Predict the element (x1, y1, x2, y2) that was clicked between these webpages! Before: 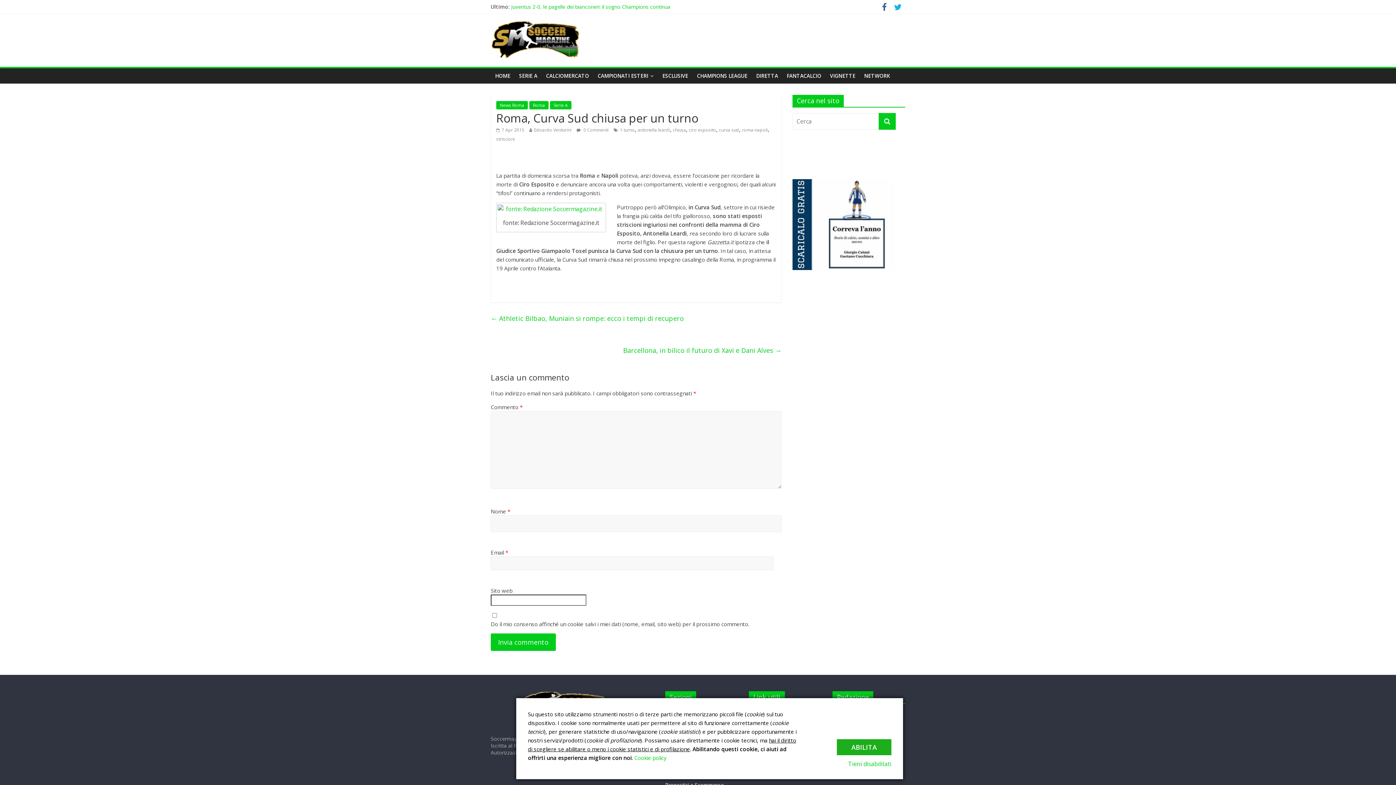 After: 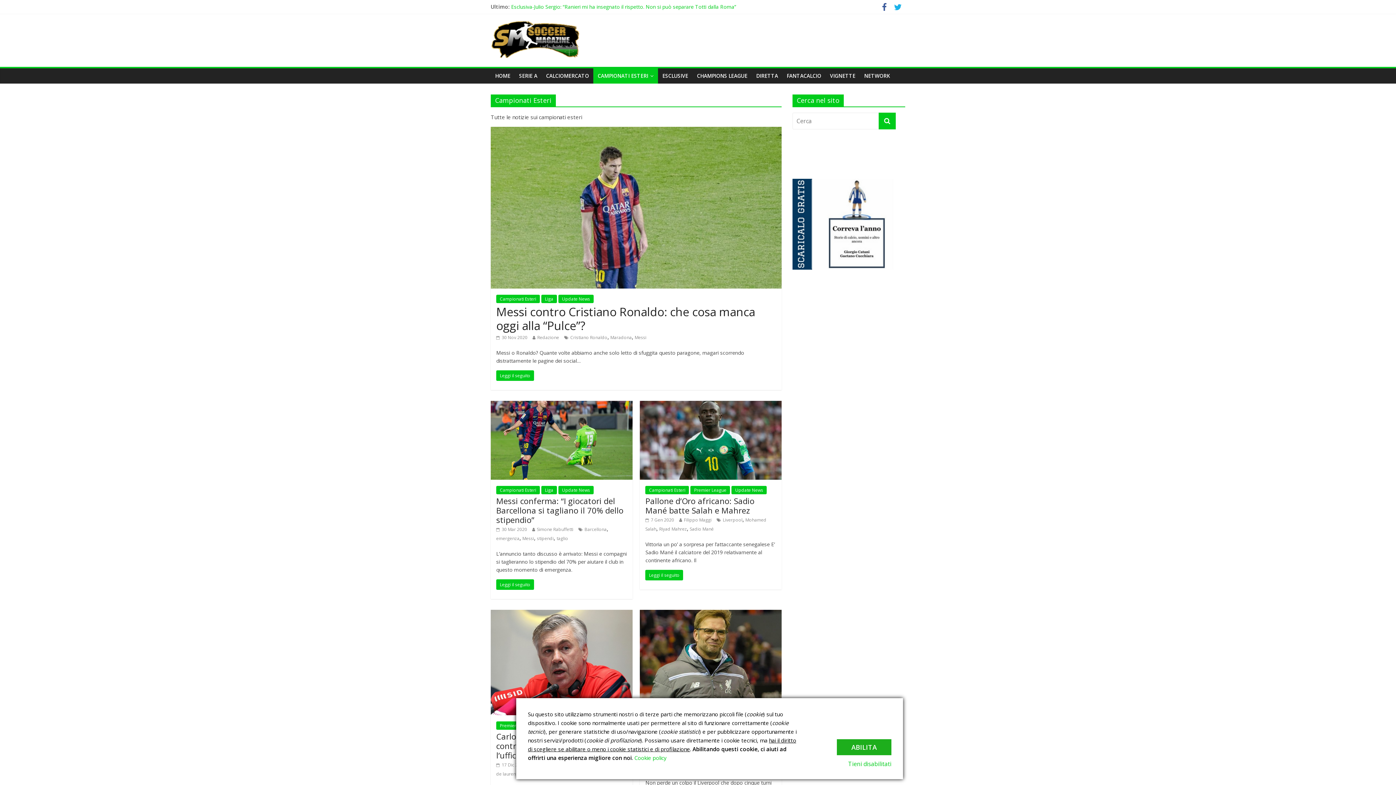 Action: bbox: (593, 68, 658, 83) label: CAMPIONATI ESTERI